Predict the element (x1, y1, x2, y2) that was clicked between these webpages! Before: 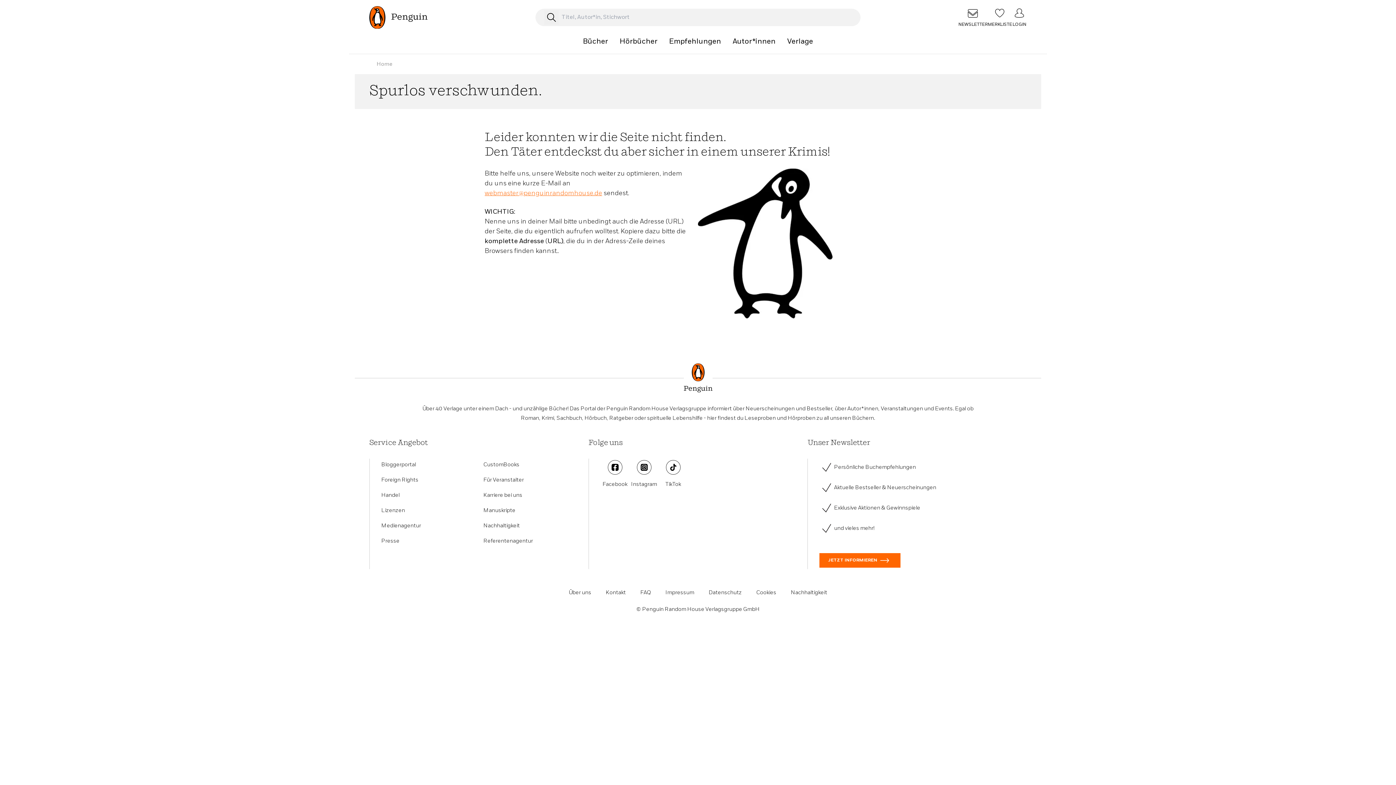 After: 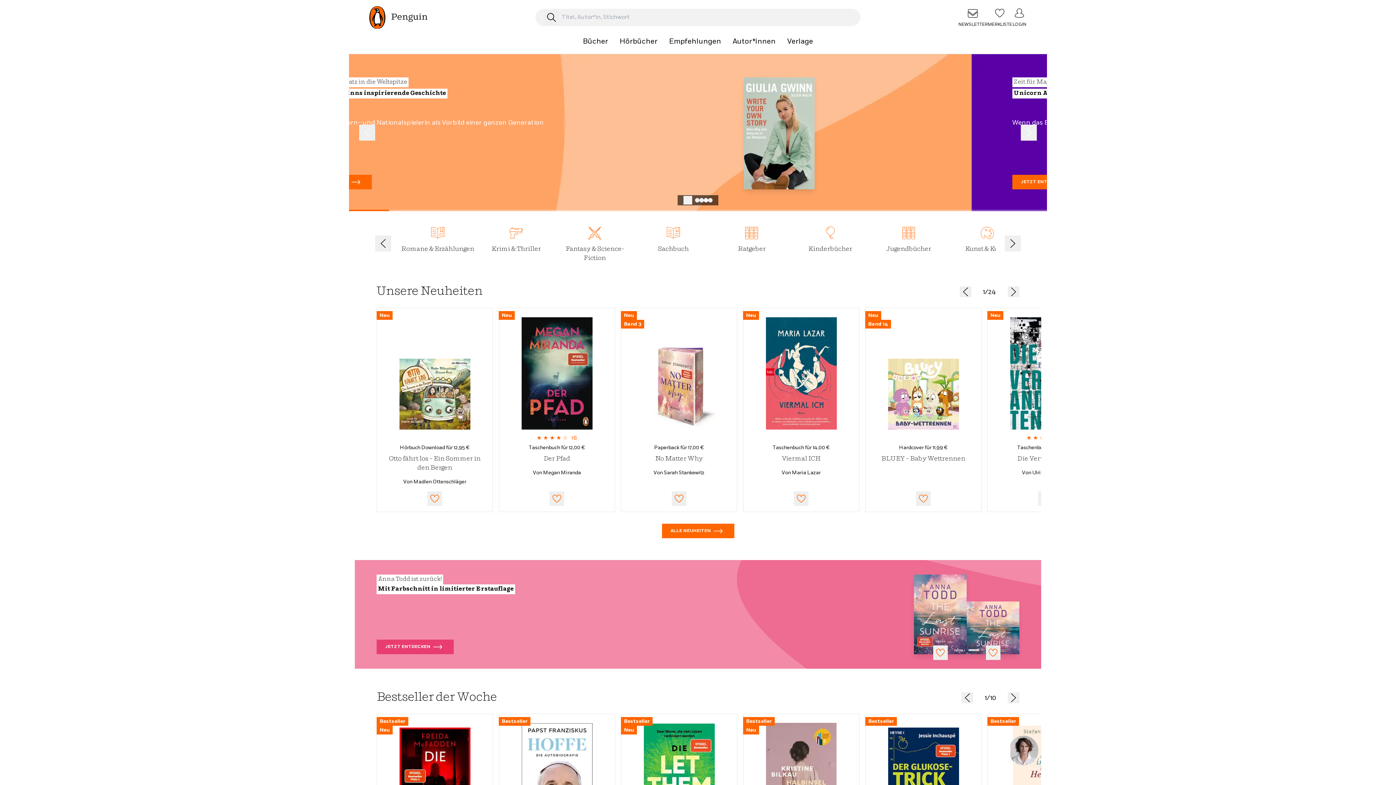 Action: bbox: (369, 5, 472, 29) label: Zur Startseite Penguin